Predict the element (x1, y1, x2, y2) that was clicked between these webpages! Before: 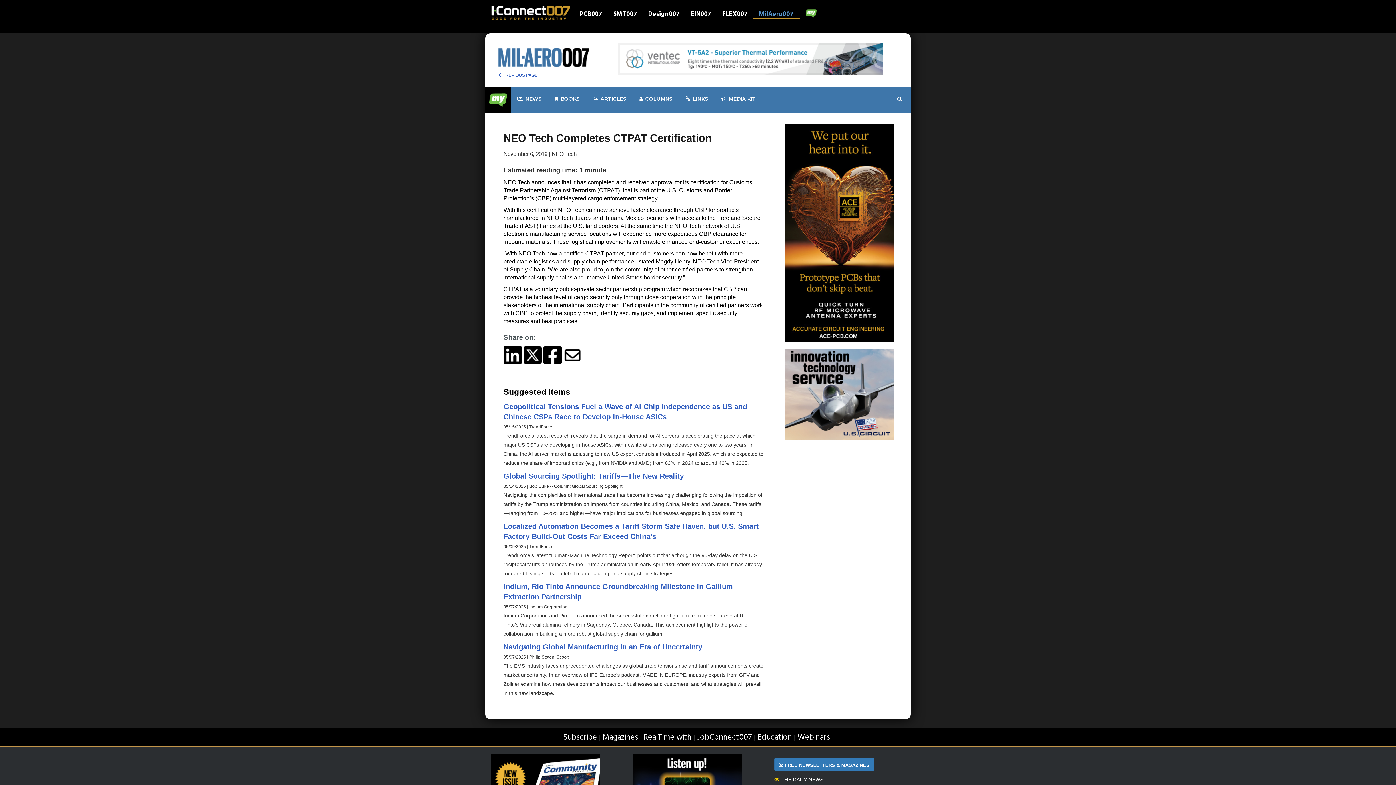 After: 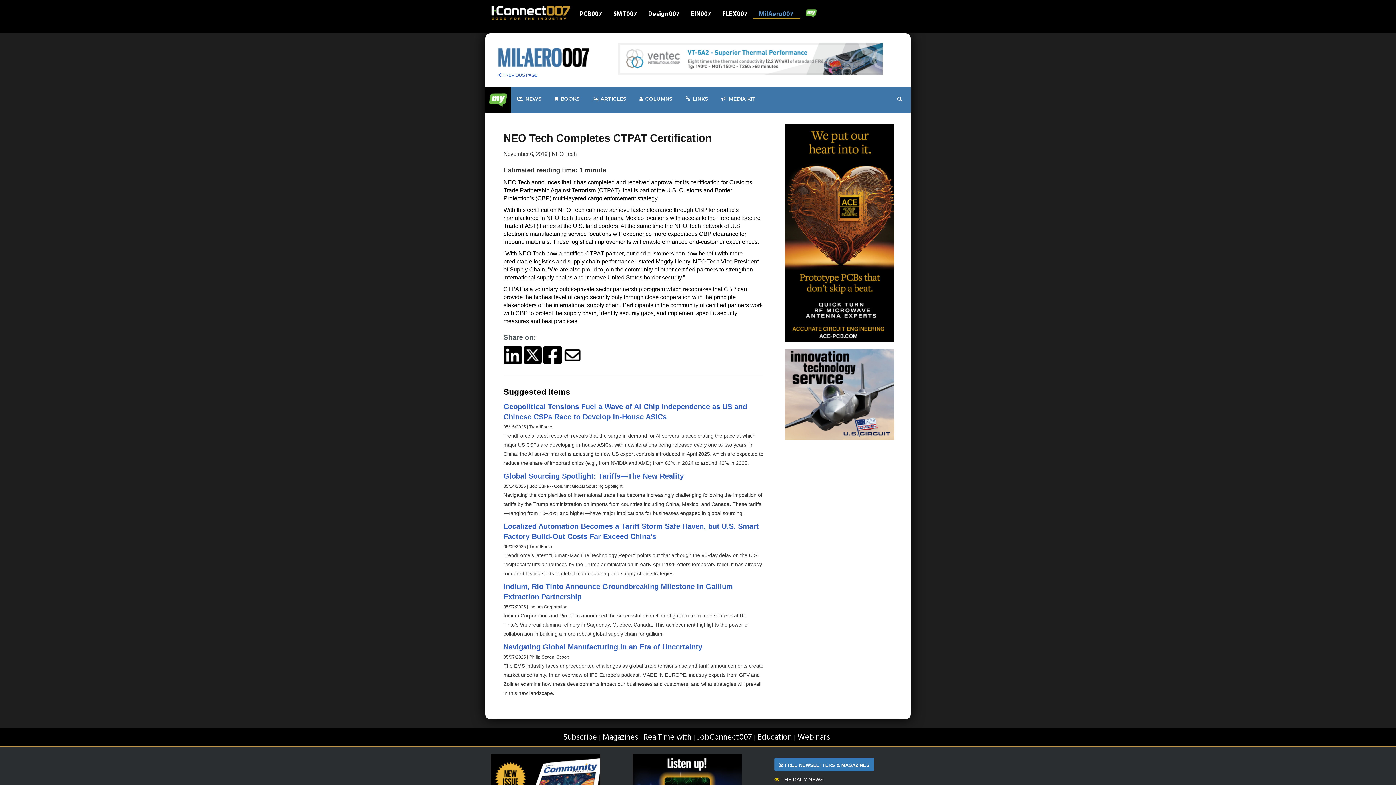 Action: bbox: (774, 777, 823, 782) label: THE DAILY NEWS